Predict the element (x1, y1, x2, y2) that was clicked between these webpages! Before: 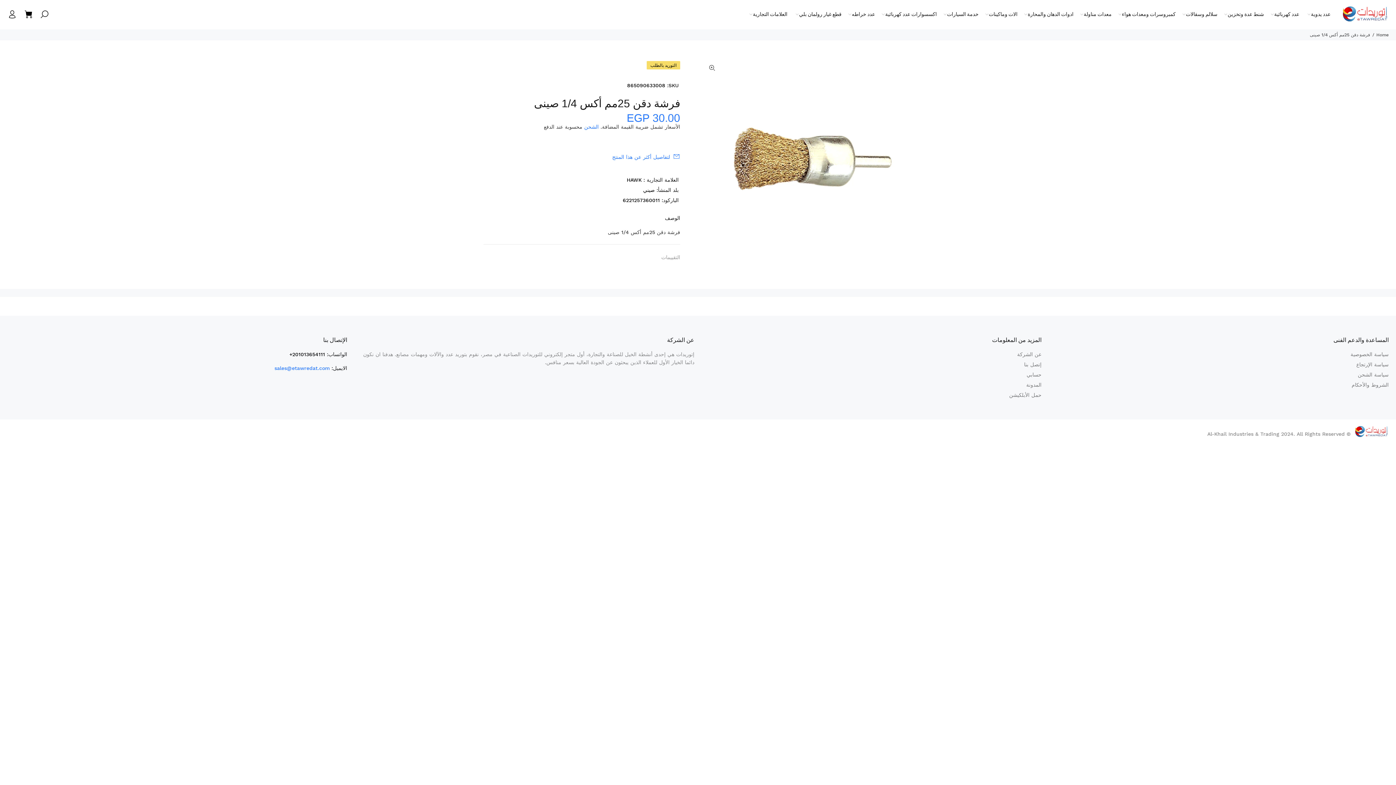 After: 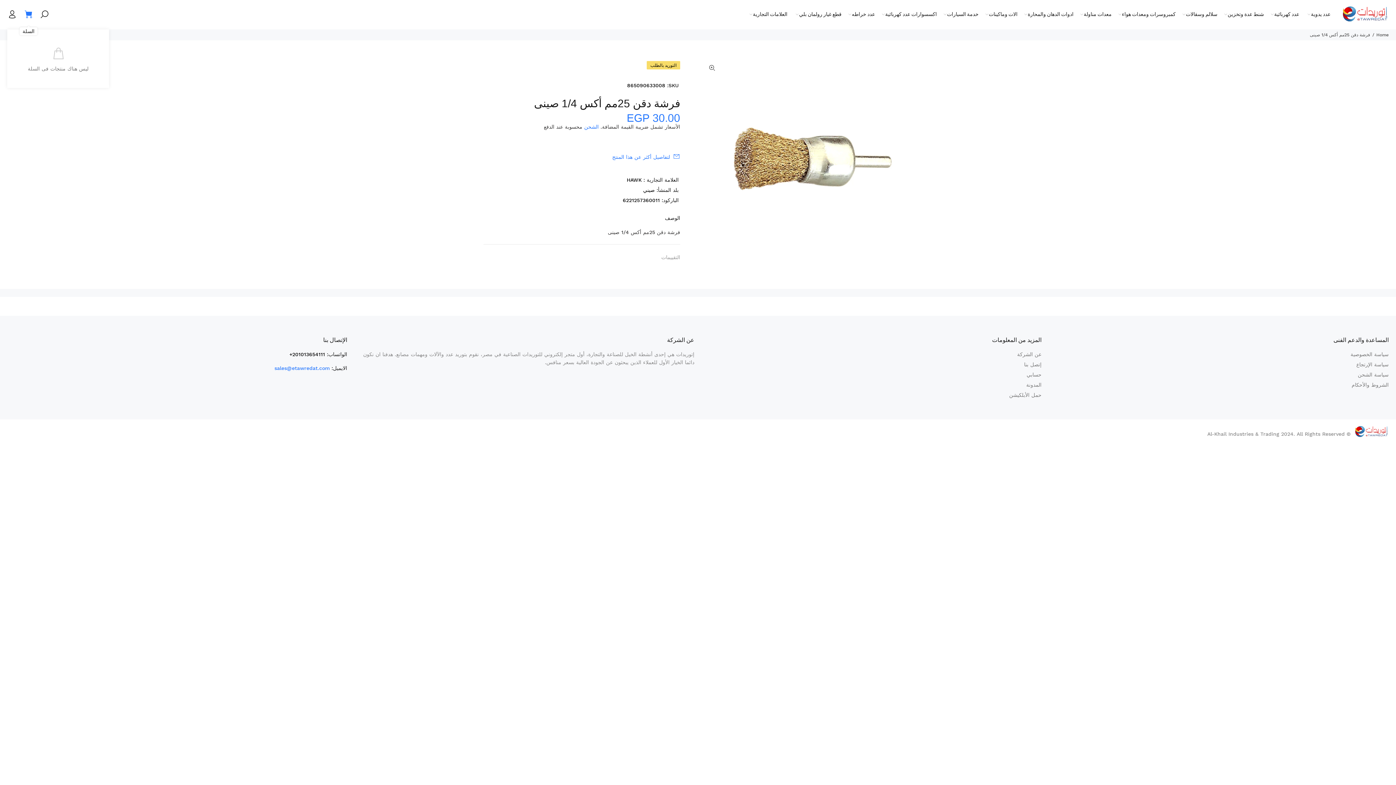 Action: bbox: (21, 7, 34, 22)